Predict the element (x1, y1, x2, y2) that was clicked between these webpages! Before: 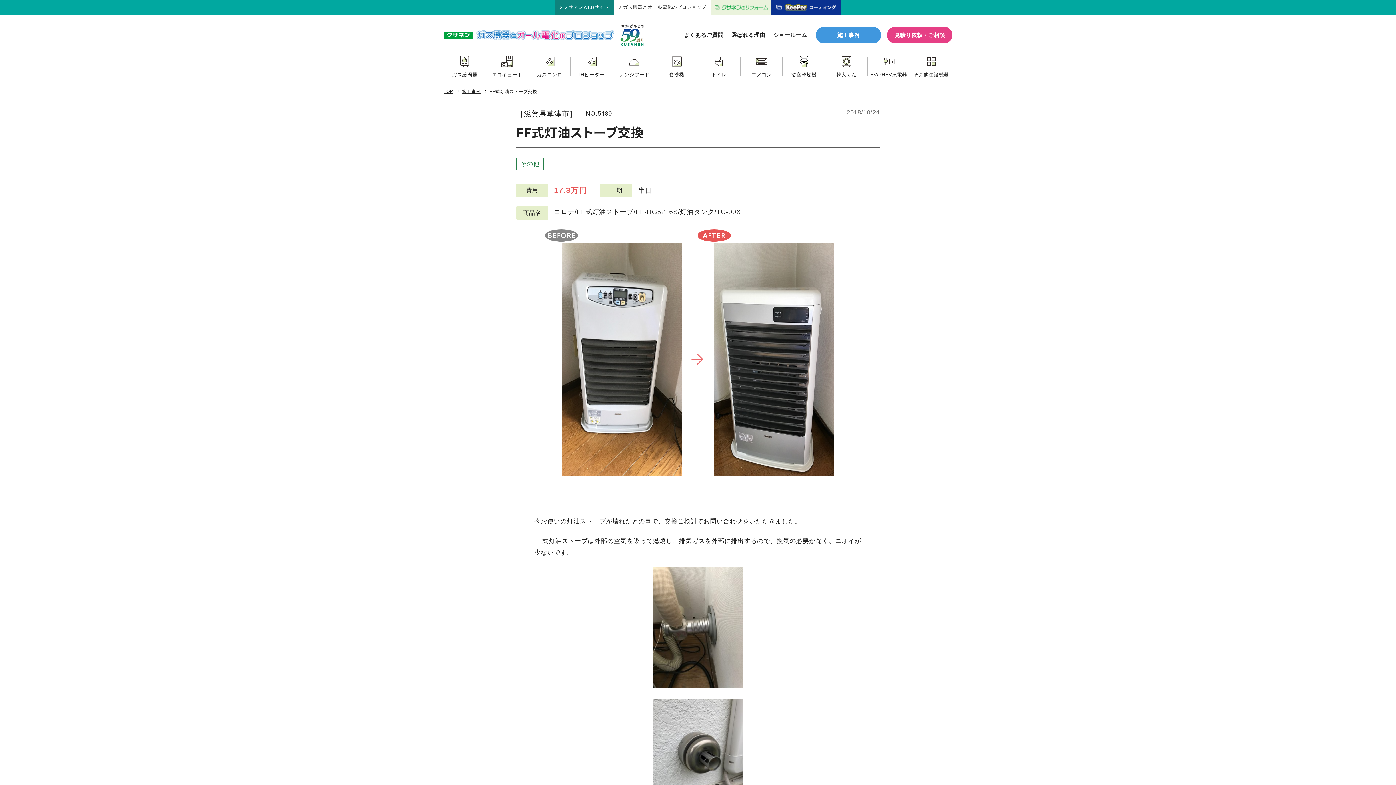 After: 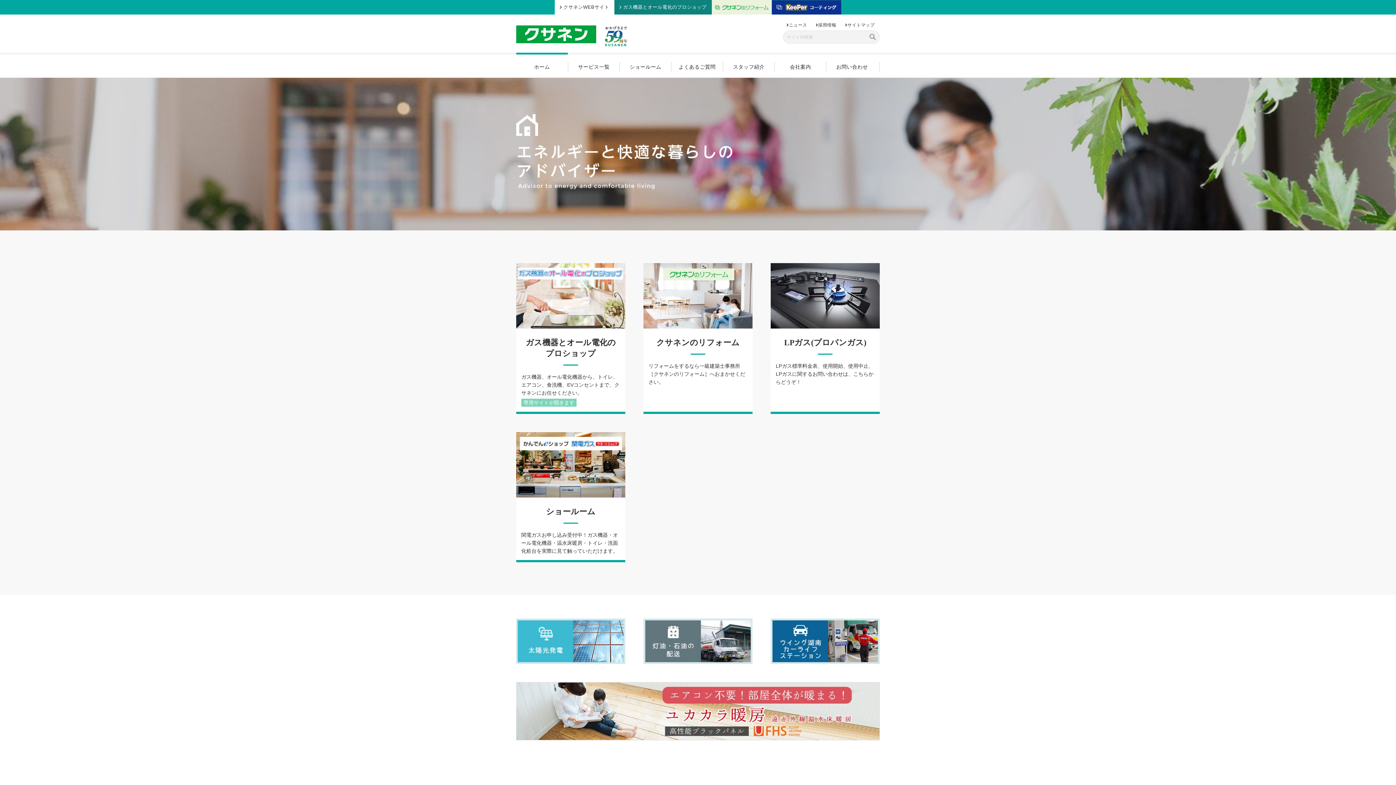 Action: bbox: (443, 89, 454, 94) label: TOP